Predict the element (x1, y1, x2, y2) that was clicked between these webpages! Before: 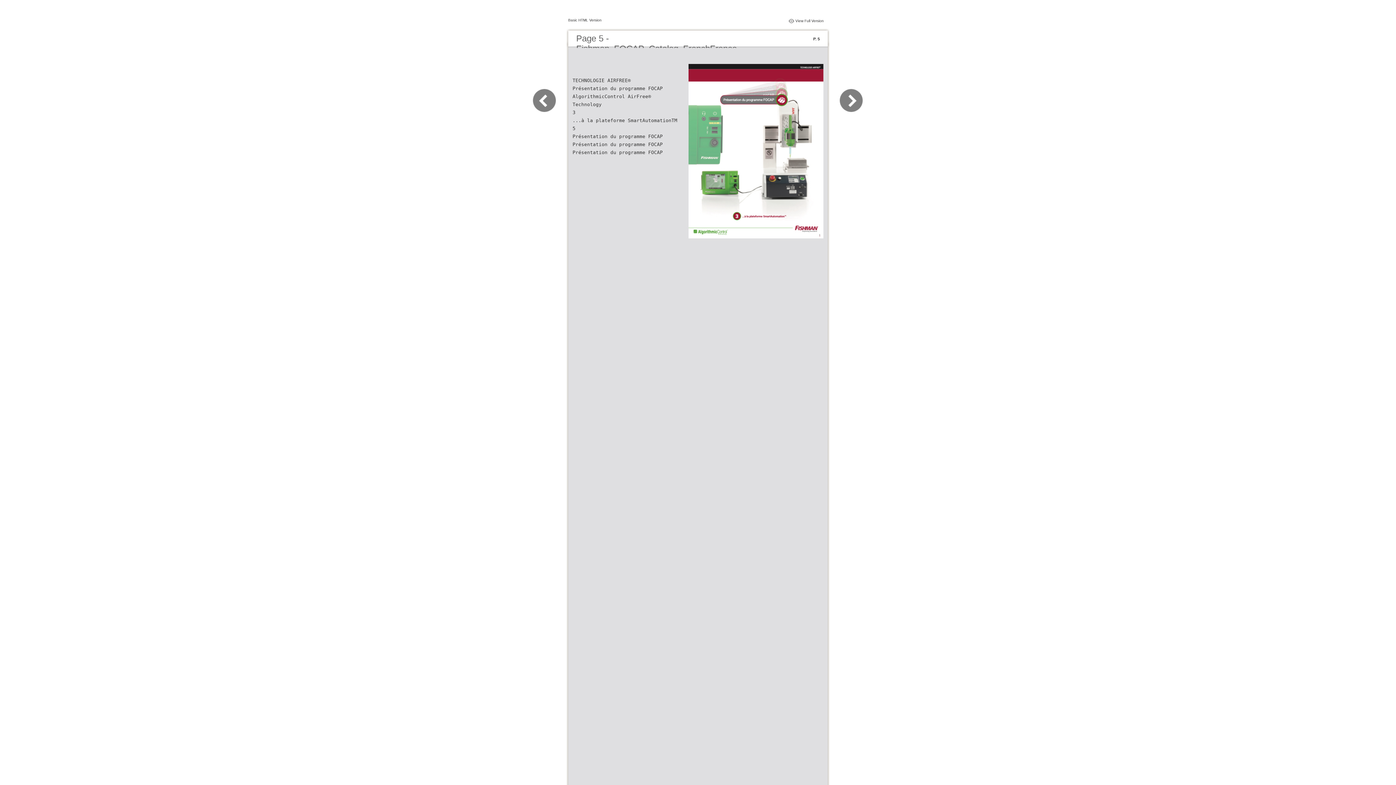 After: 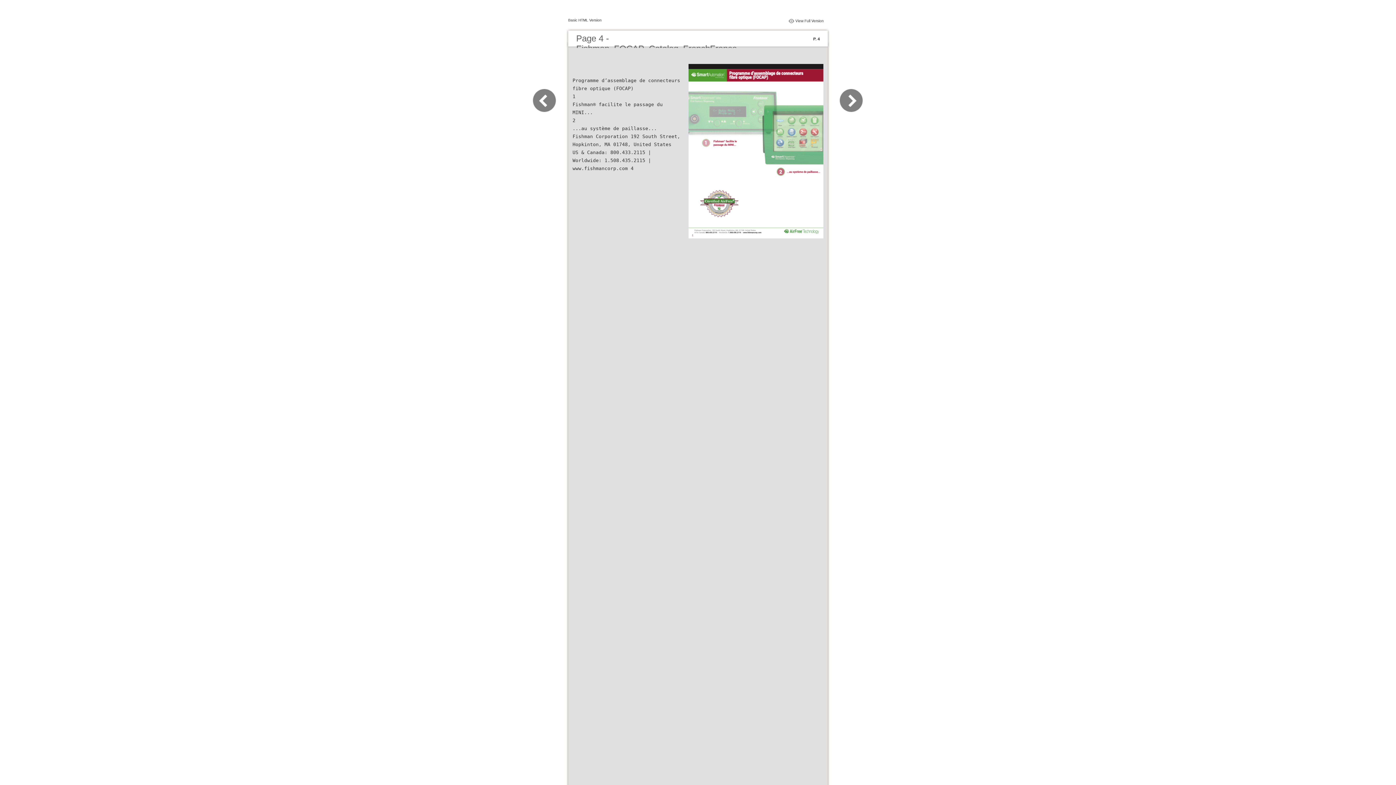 Action: bbox: (532, 109, 565, 116)